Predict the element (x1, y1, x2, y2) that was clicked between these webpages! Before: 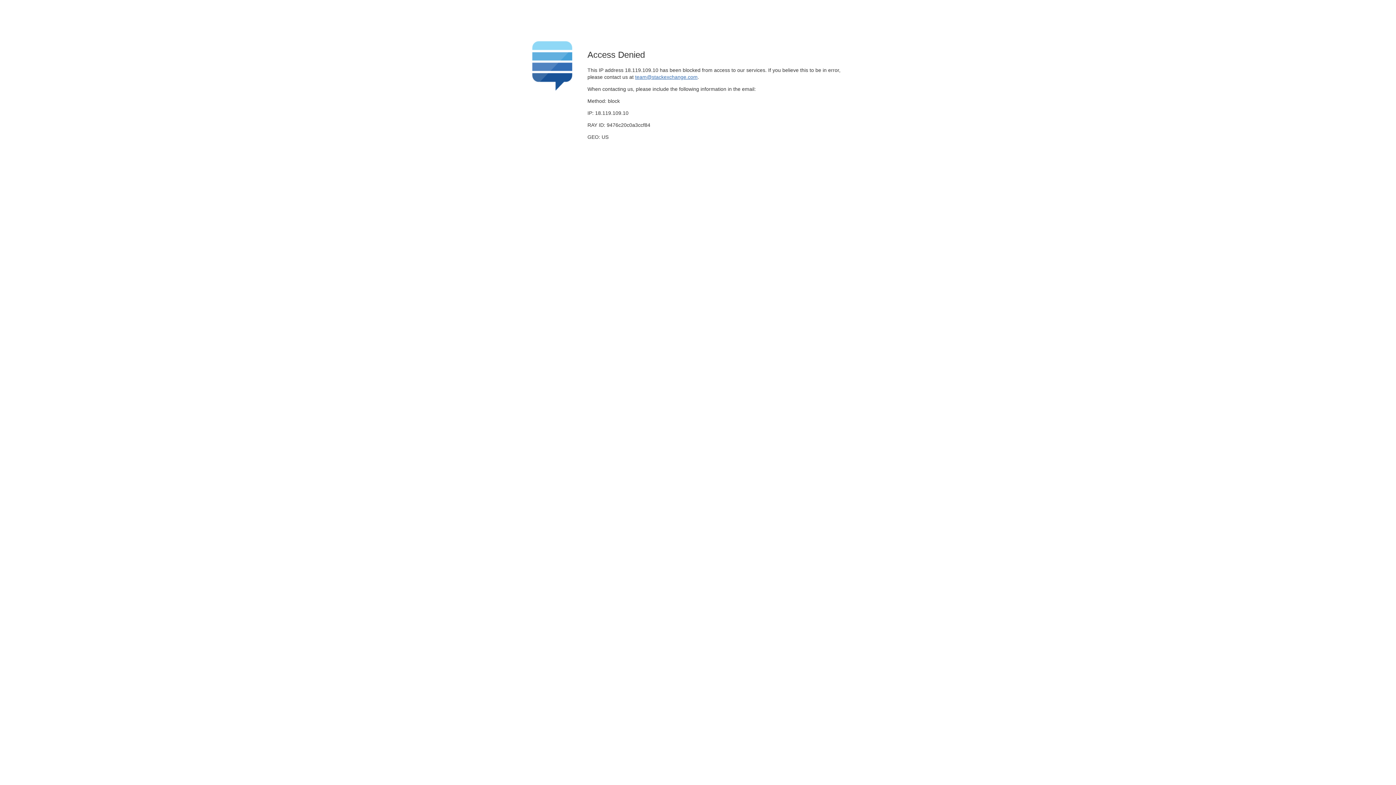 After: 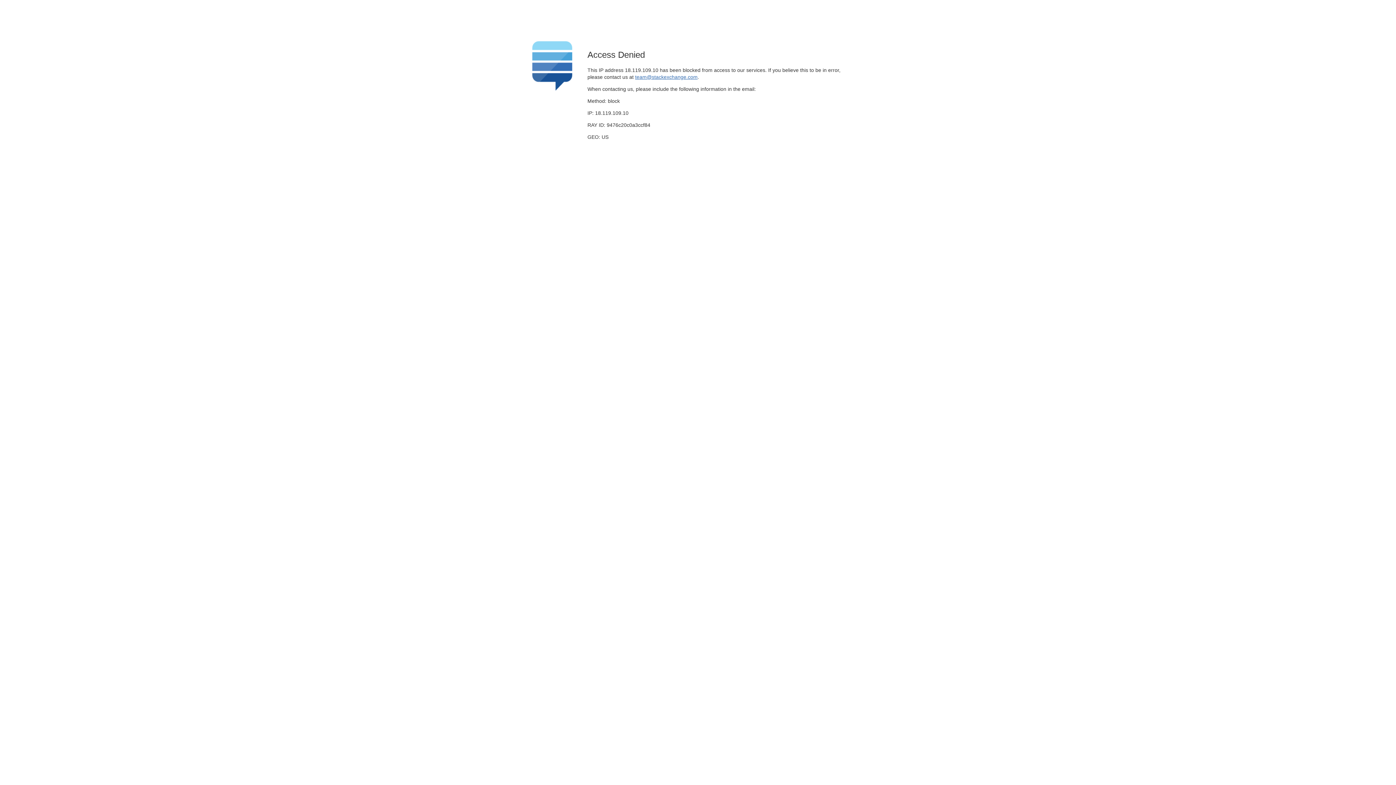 Action: bbox: (635, 74, 697, 79) label: team@stackexchange.com